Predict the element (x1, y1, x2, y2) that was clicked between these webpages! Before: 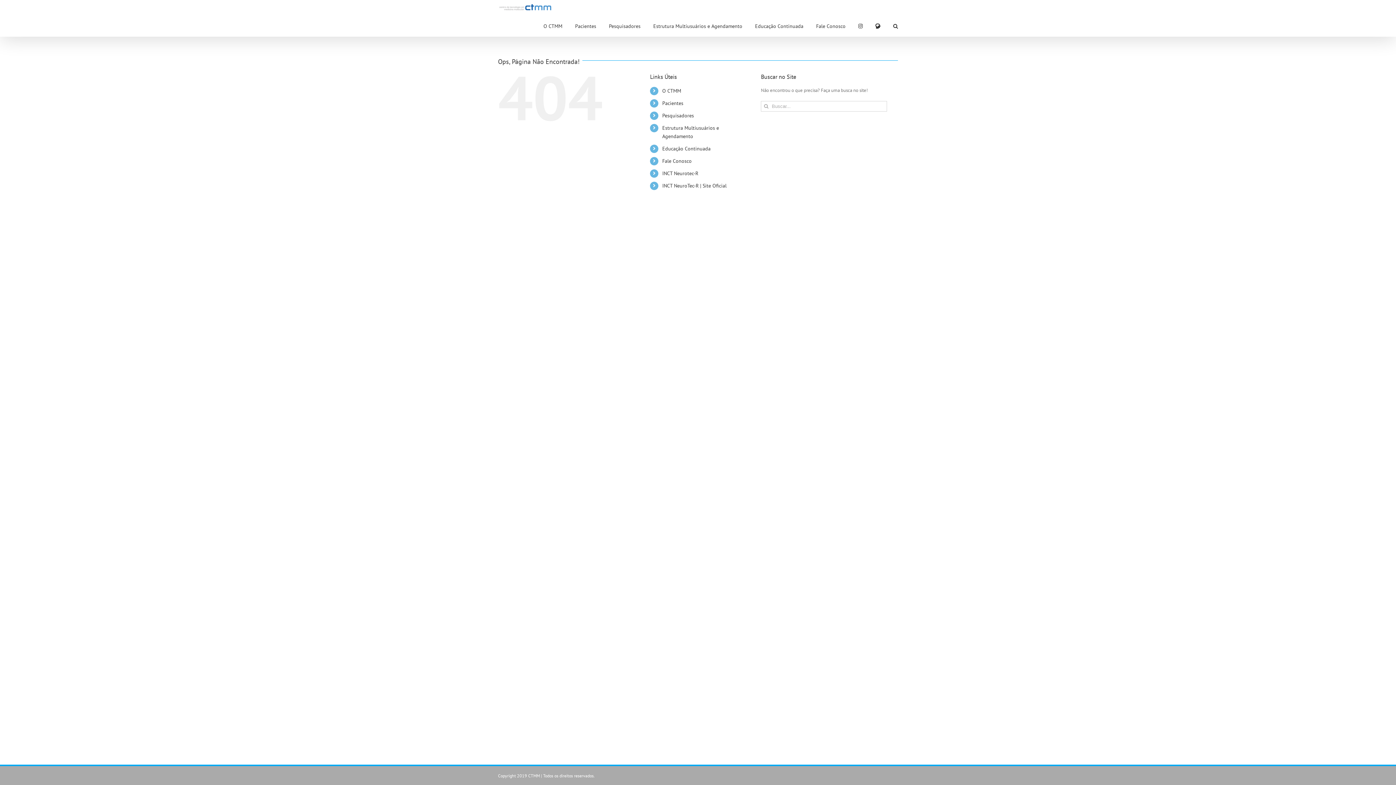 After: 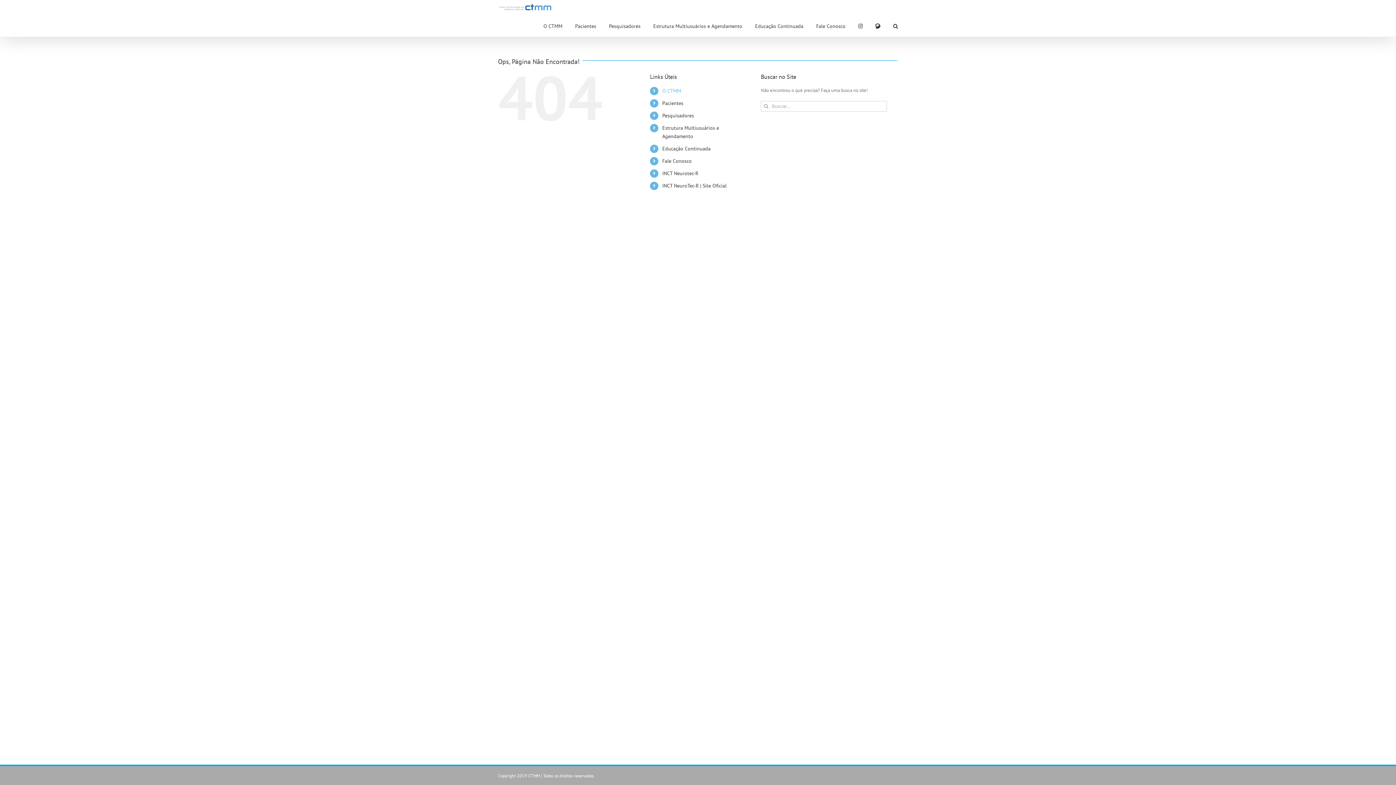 Action: label: O CTMM bbox: (662, 87, 681, 94)